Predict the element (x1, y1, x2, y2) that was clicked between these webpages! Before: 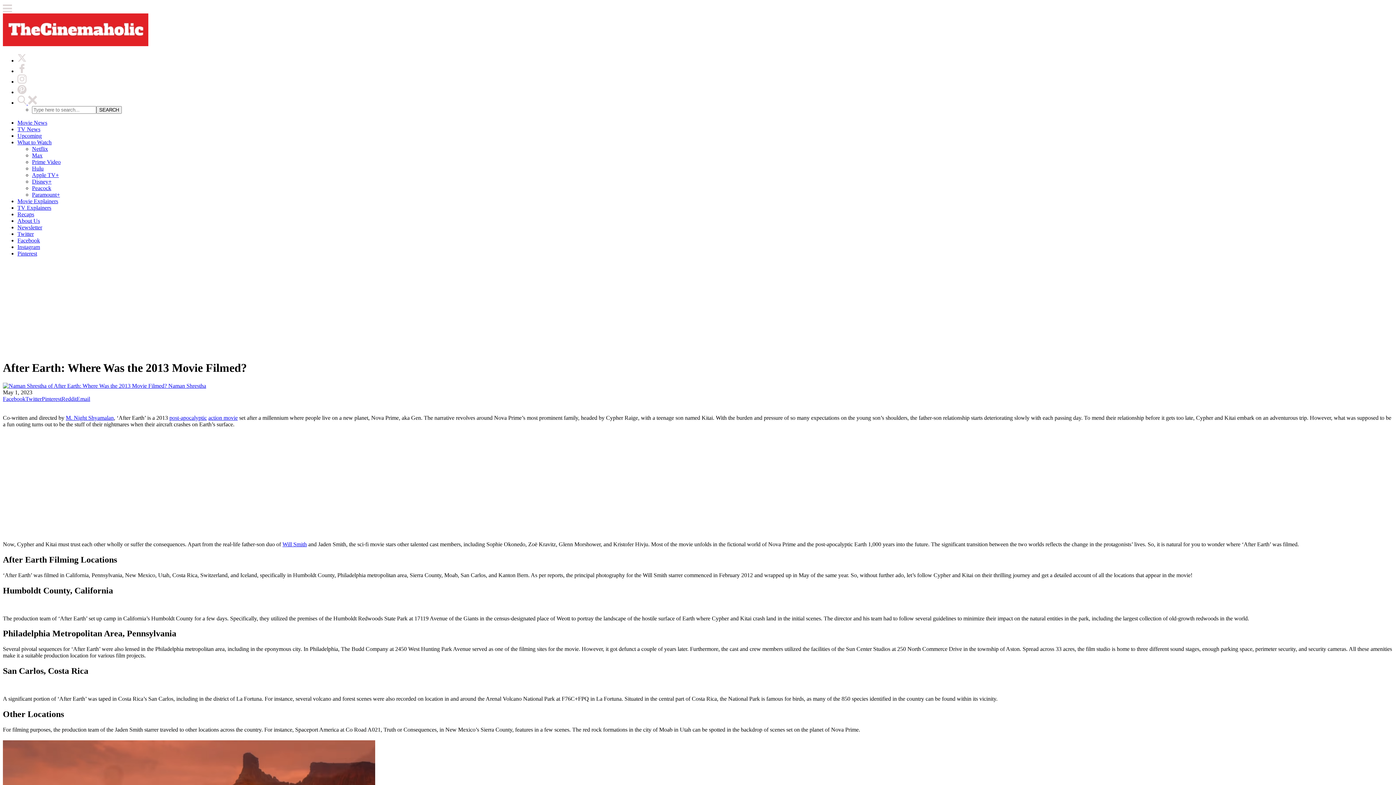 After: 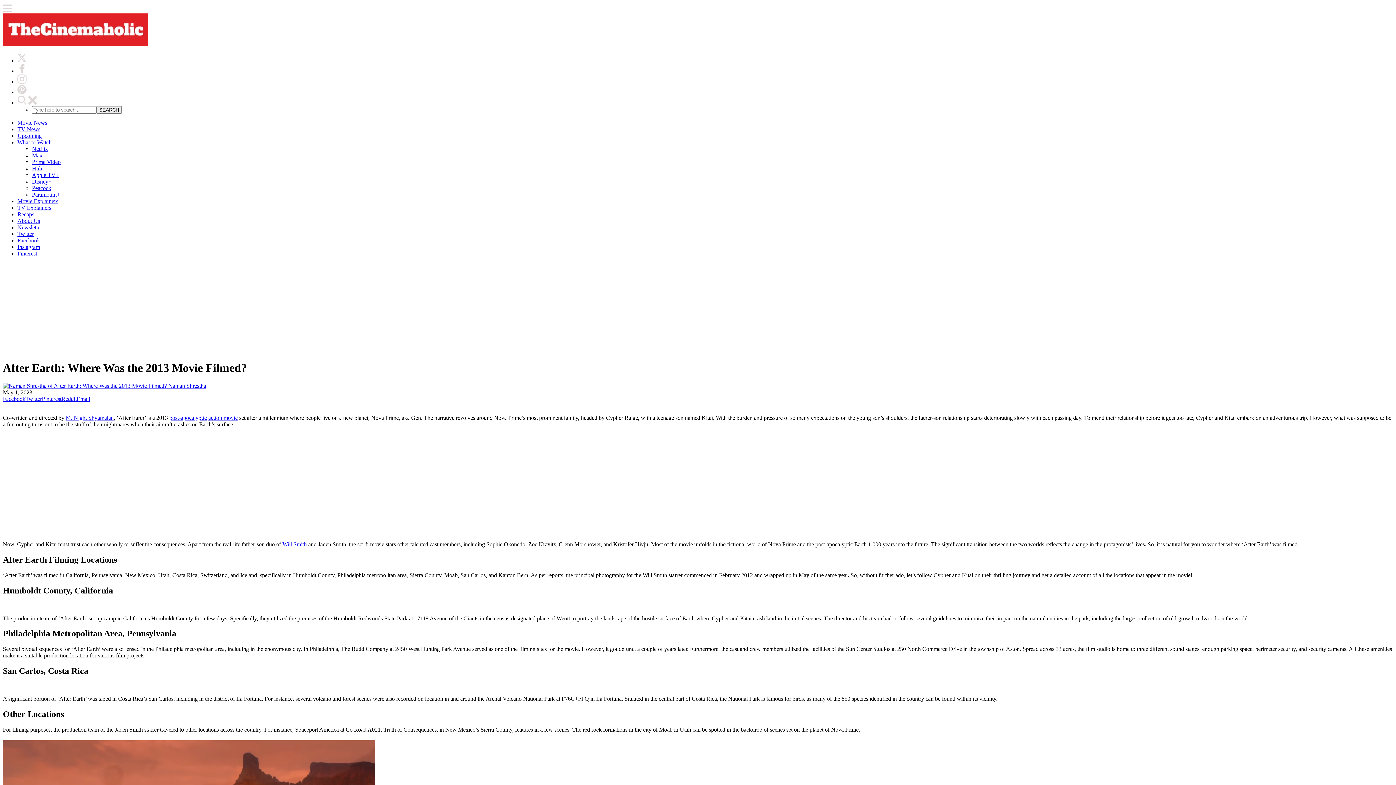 Action: bbox: (25, 395, 41, 402) label: Twitter